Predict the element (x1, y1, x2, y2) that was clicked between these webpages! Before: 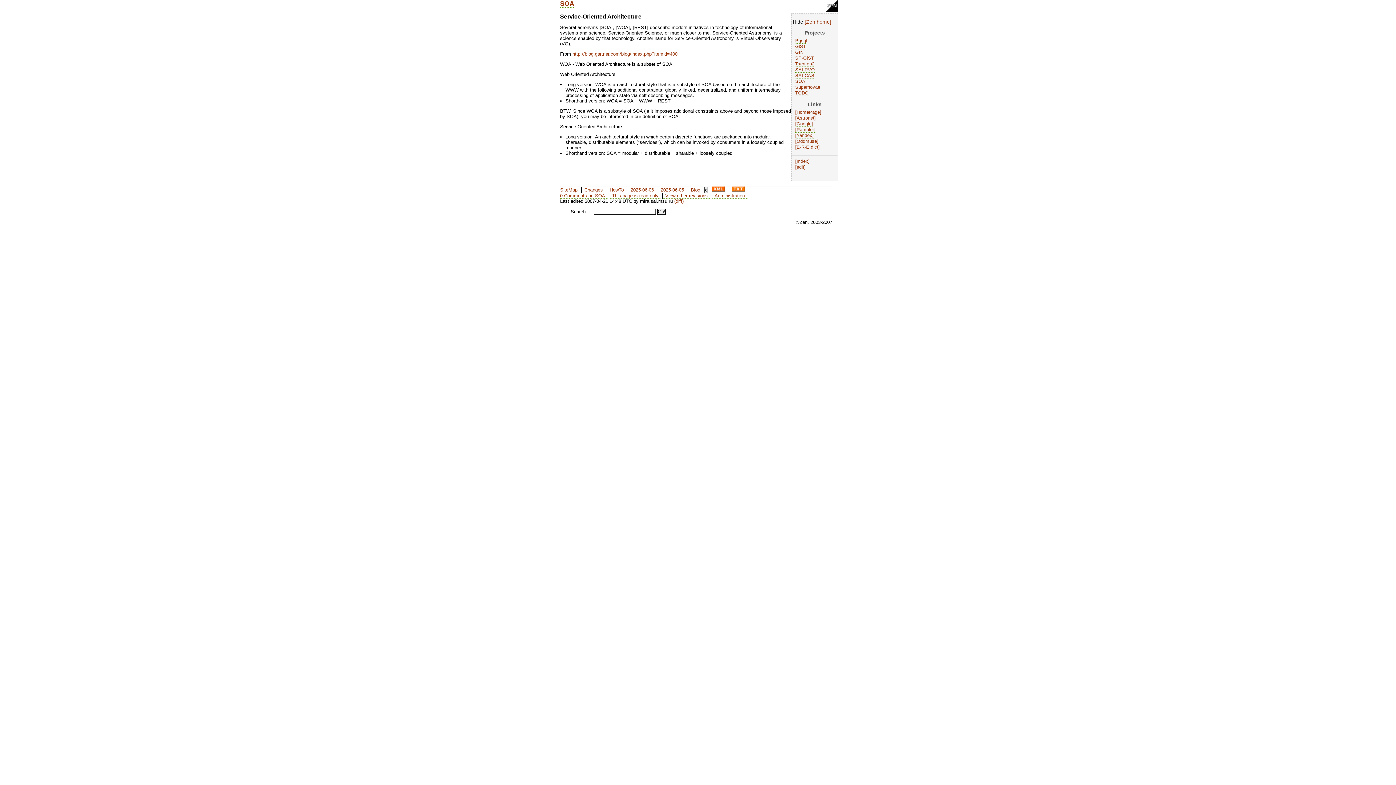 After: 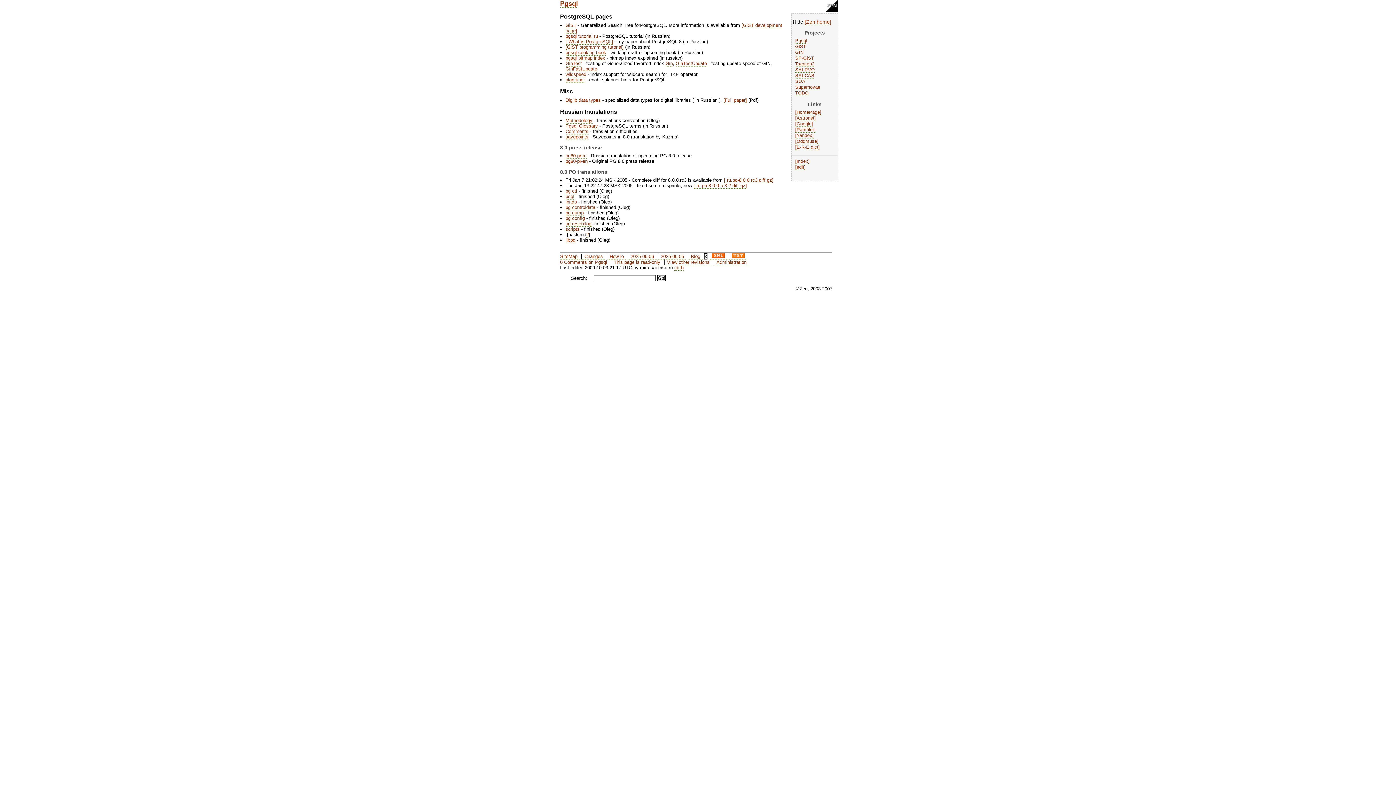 Action: label: Pgsql bbox: (795, 38, 807, 43)